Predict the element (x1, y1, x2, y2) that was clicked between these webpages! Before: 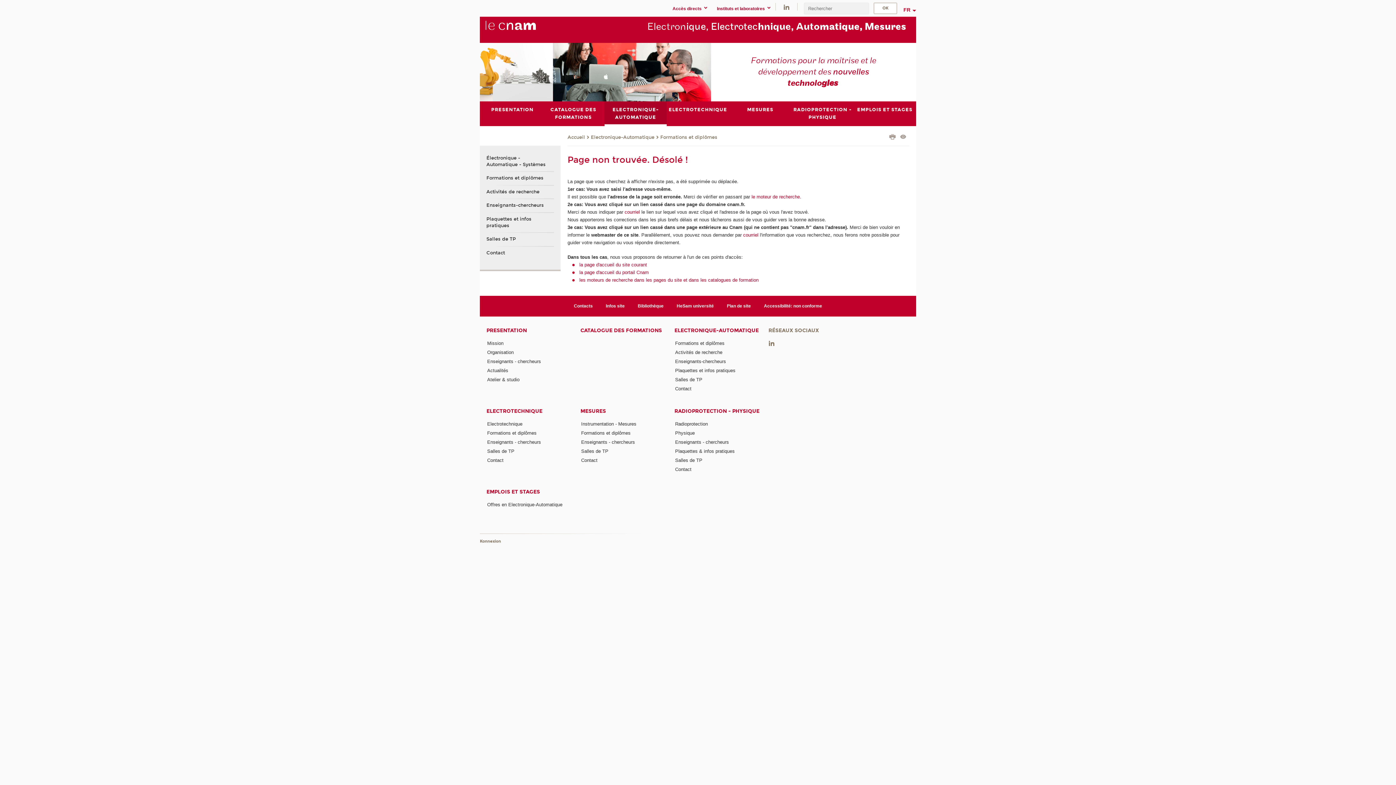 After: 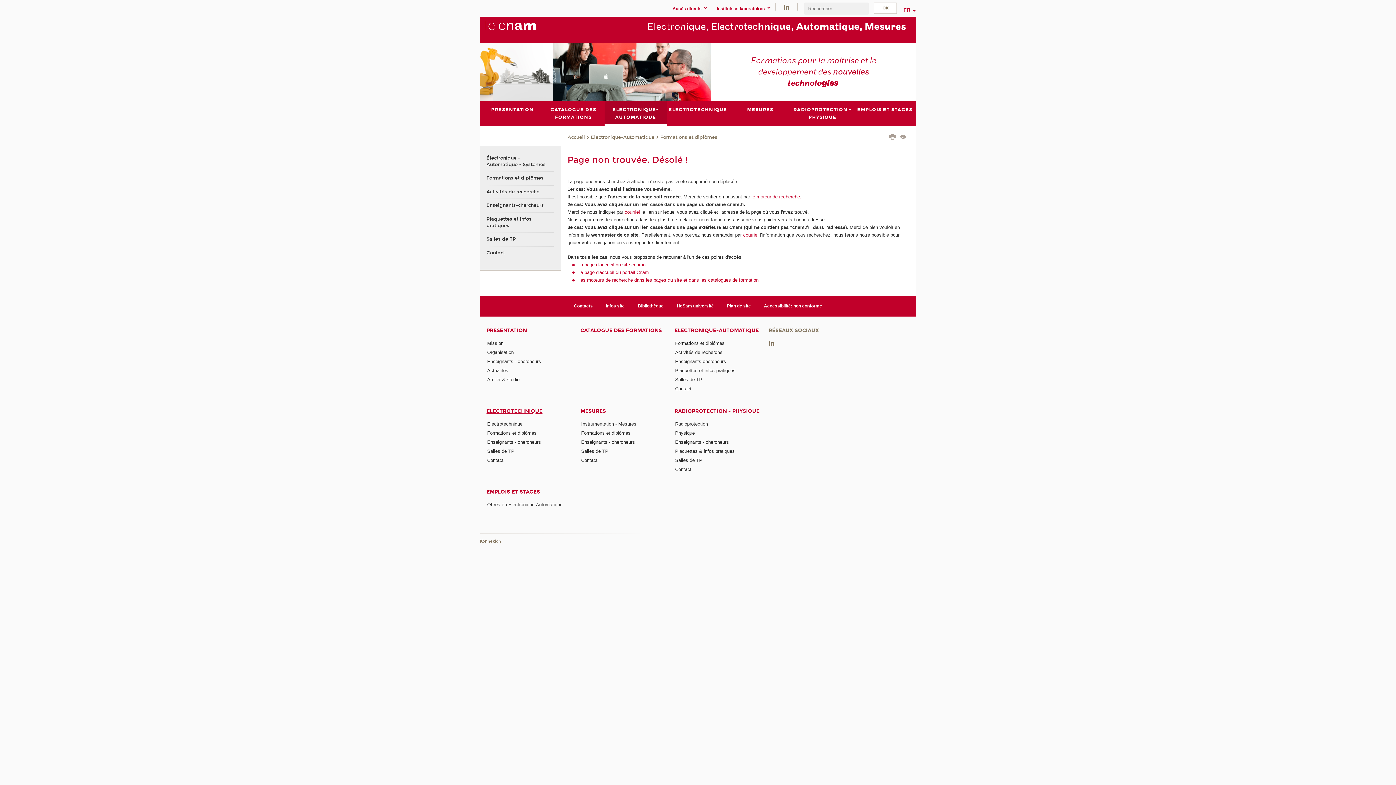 Action: bbox: (486, 407, 575, 415) label: ELECTROTECHNIQUE